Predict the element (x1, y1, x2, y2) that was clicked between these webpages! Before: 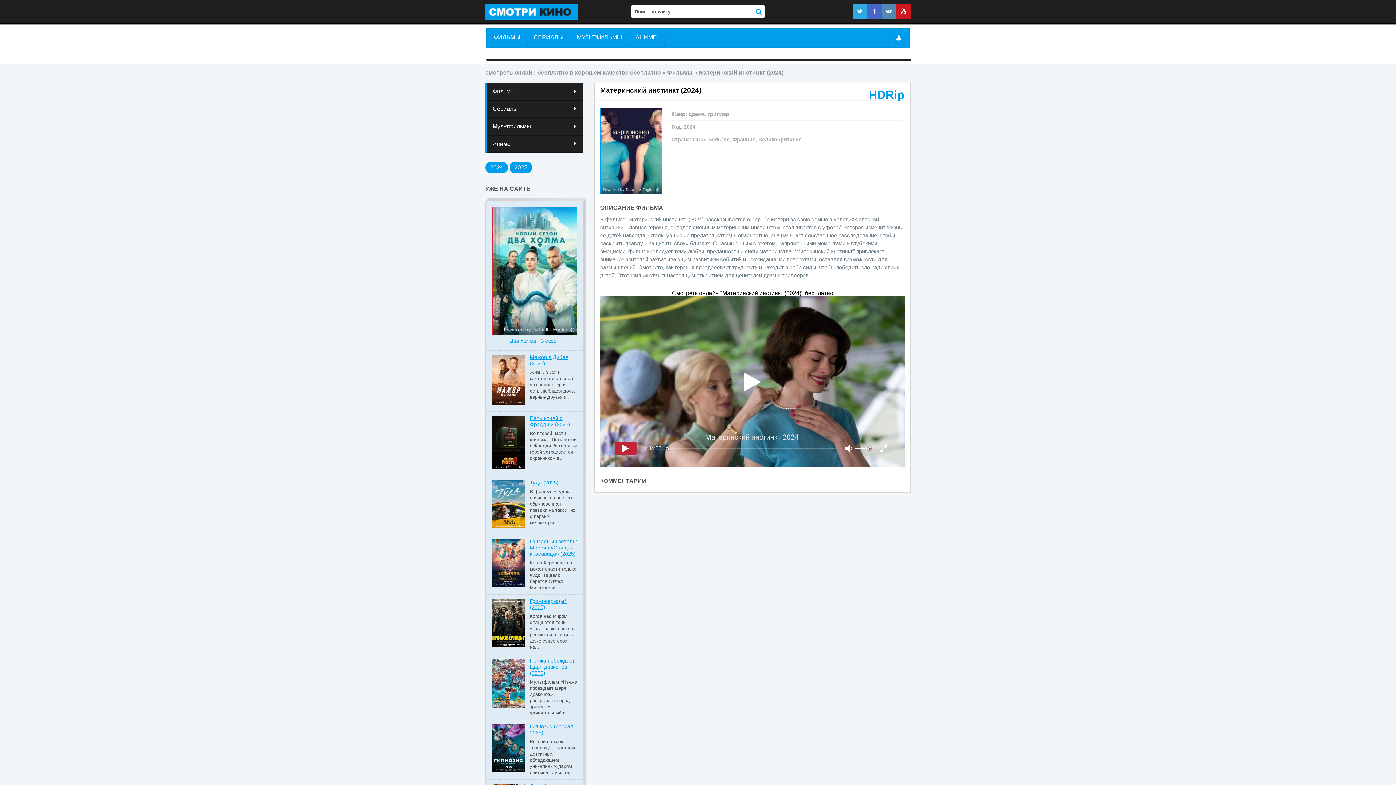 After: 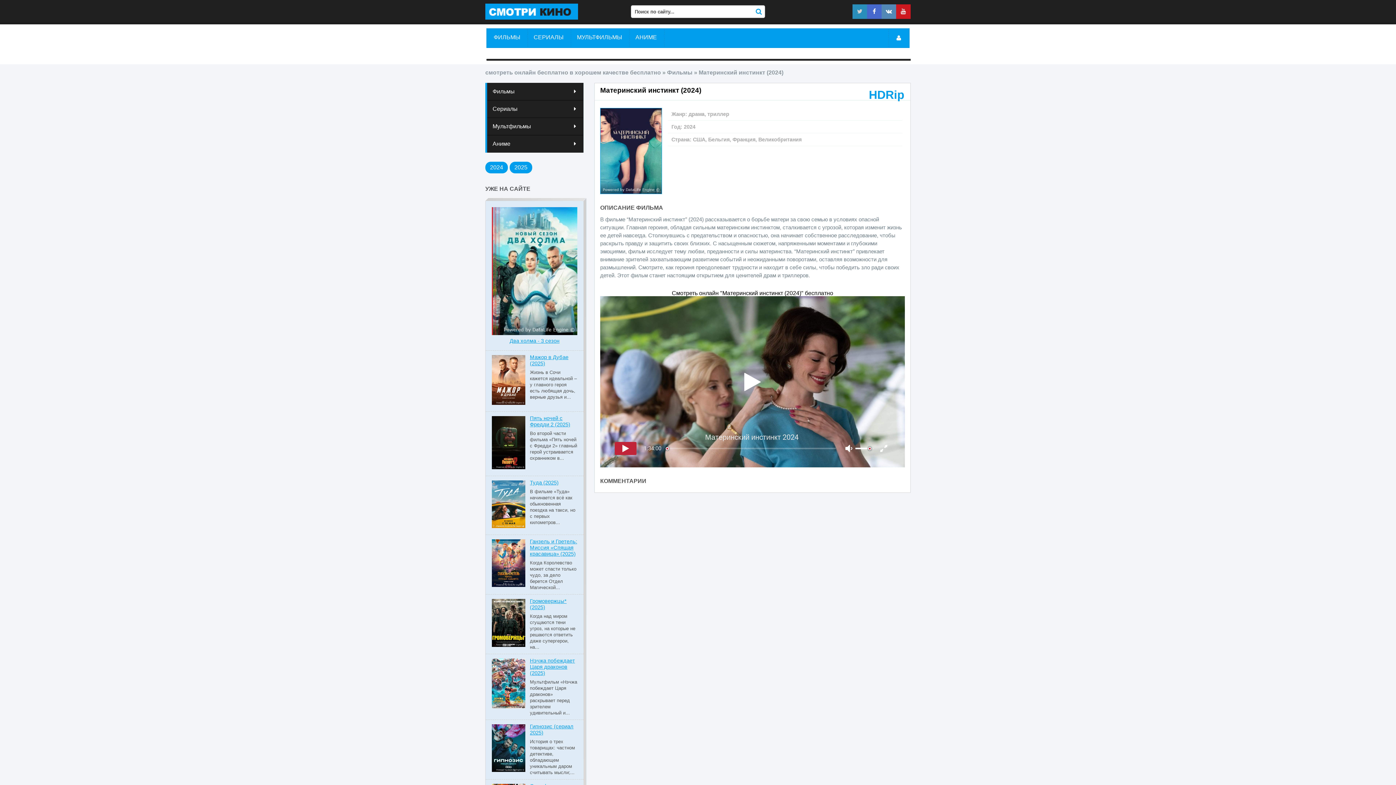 Action: bbox: (852, 4, 867, 18)